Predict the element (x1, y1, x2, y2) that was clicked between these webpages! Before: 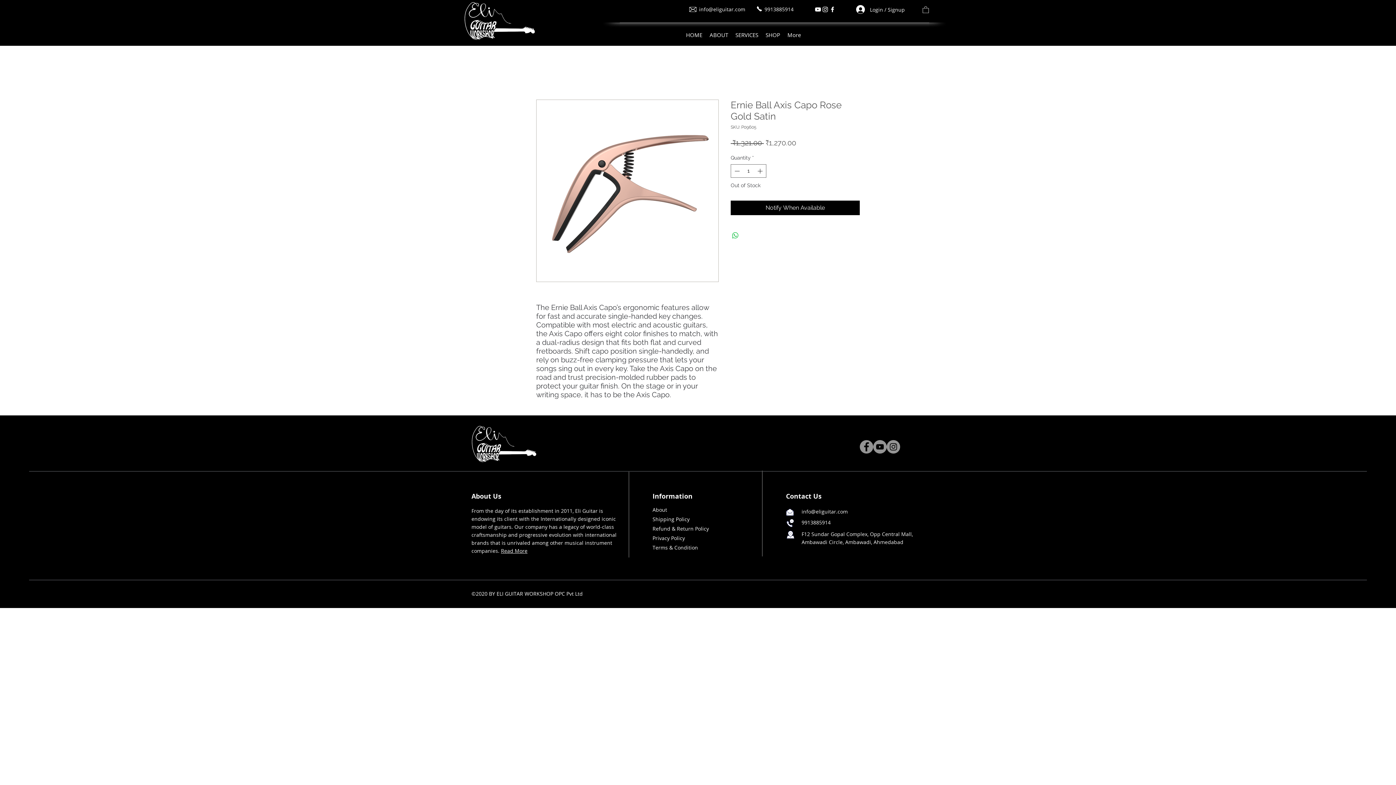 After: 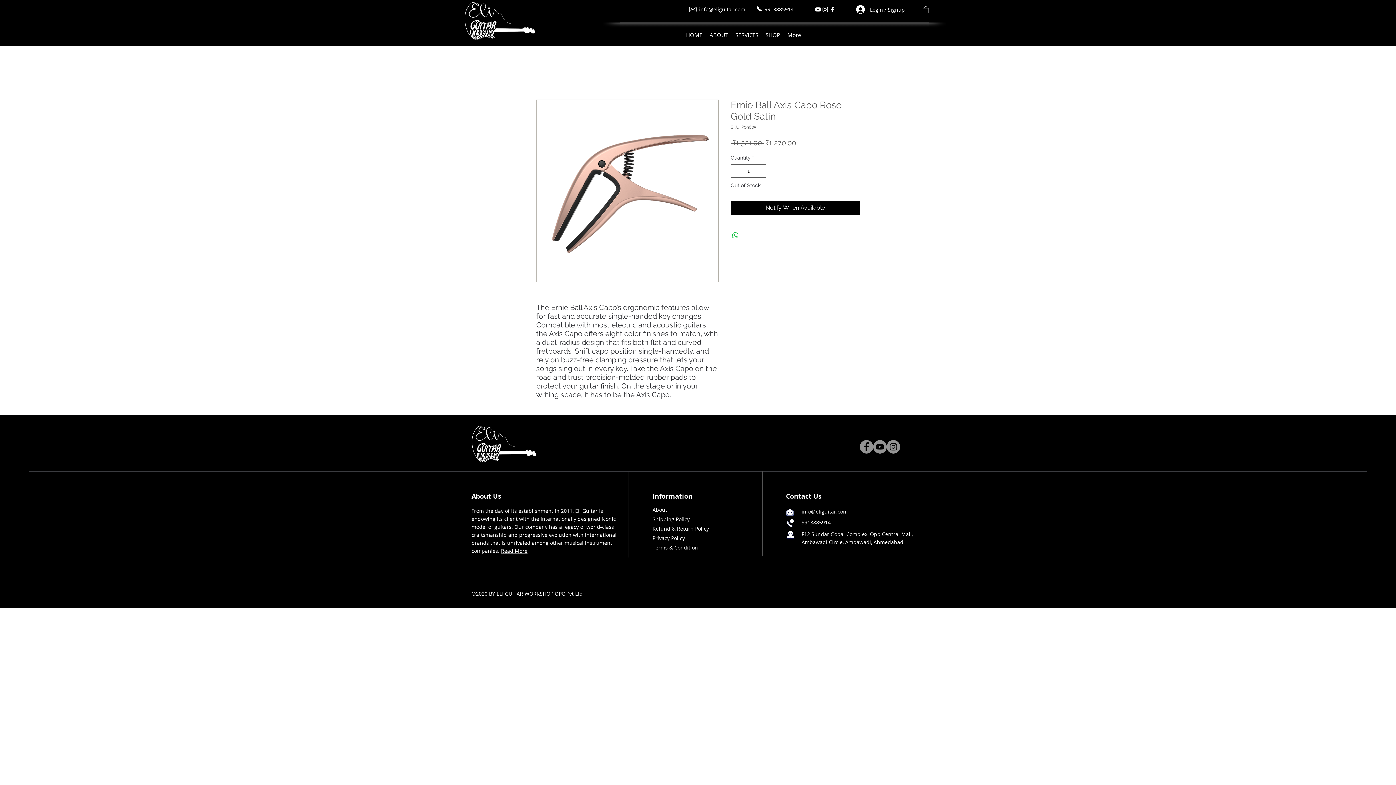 Action: bbox: (699, 6, 745, 12) label: info@eliguitar.com